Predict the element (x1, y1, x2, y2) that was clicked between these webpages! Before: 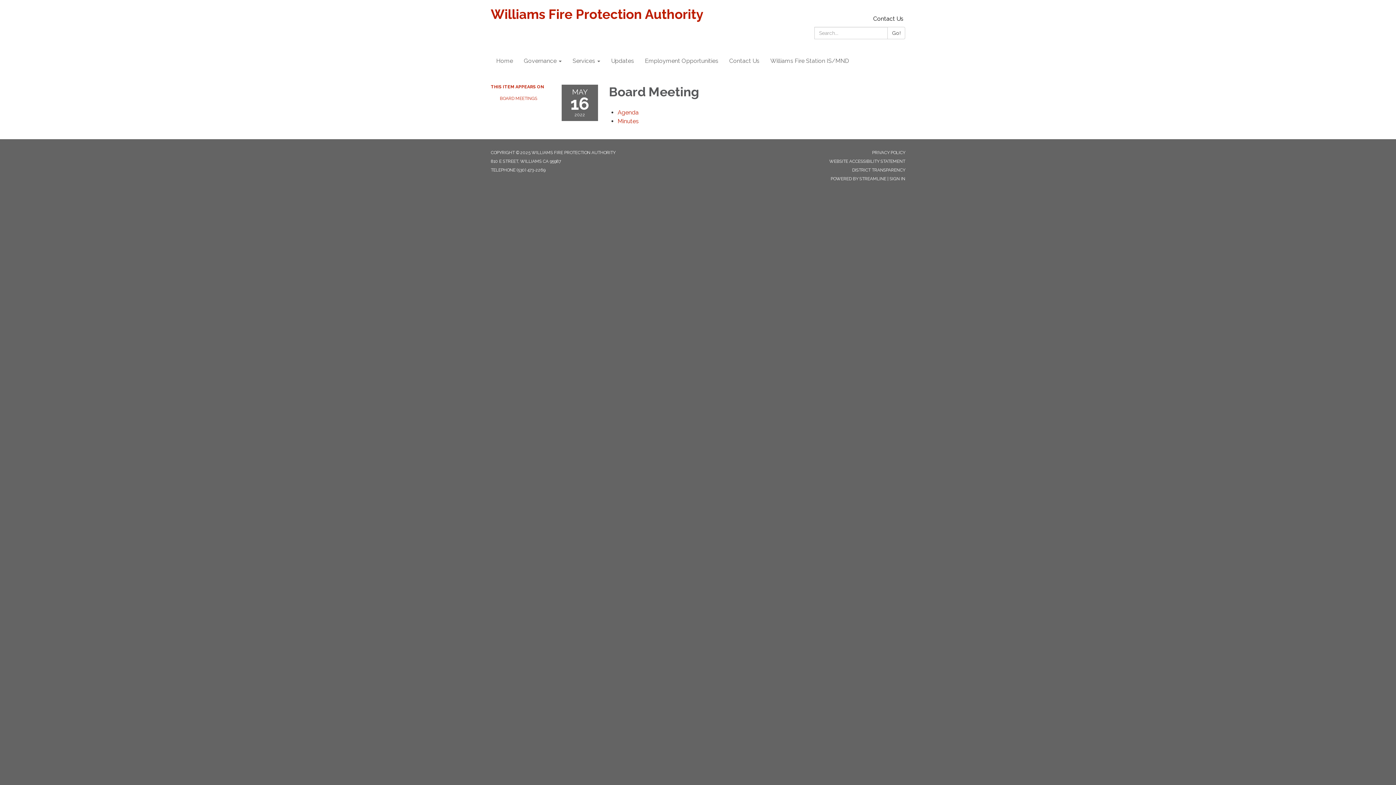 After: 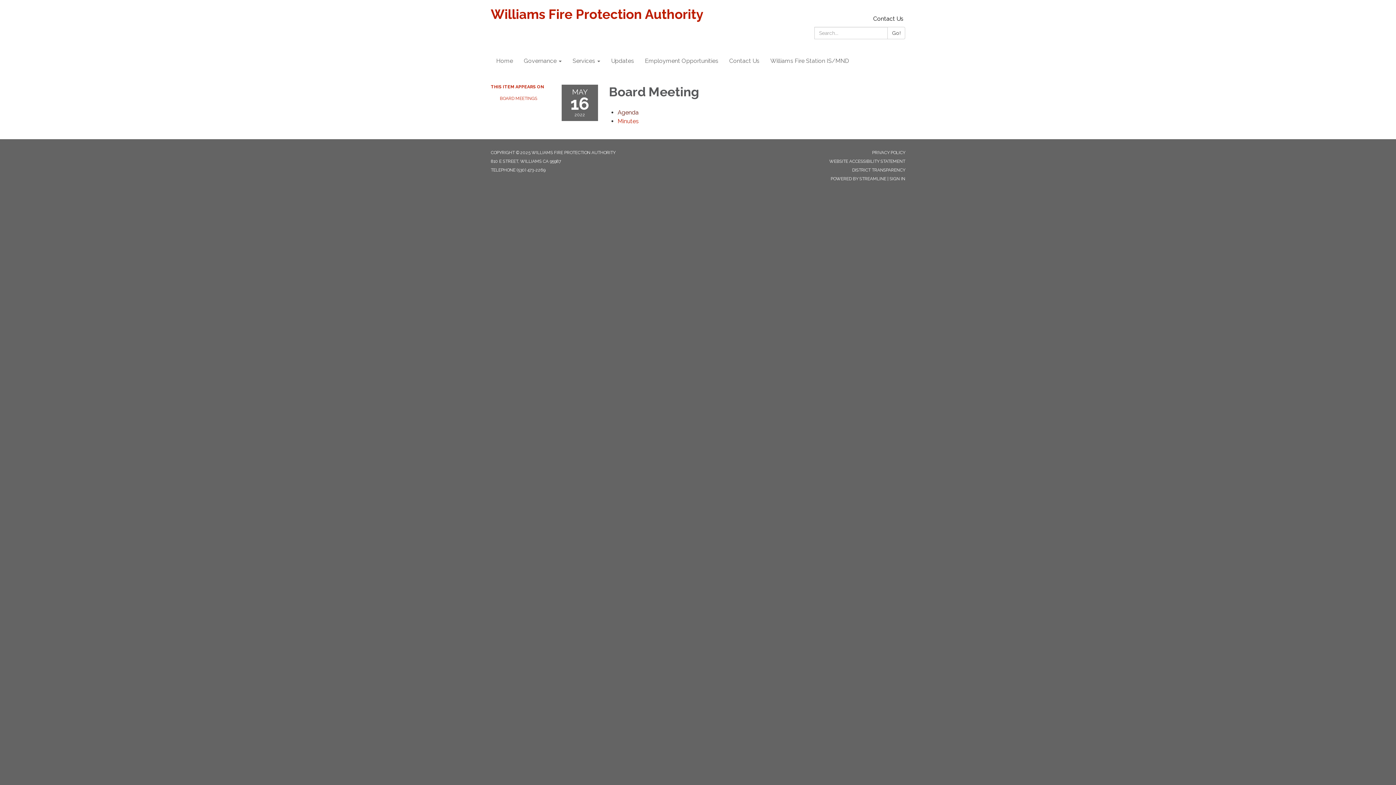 Action: label: Agenda attachment for 2022-05-16 Board Meeting bbox: (617, 109, 638, 116)